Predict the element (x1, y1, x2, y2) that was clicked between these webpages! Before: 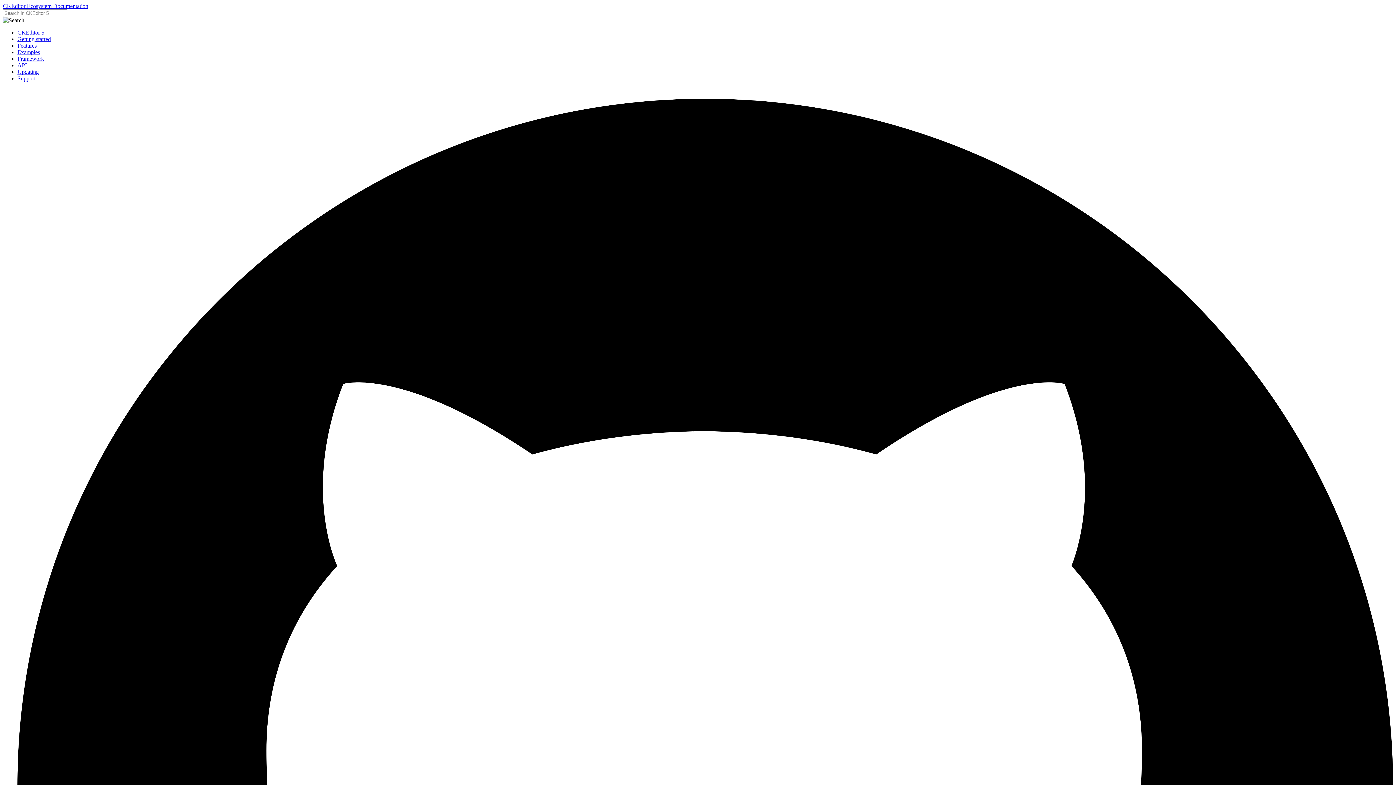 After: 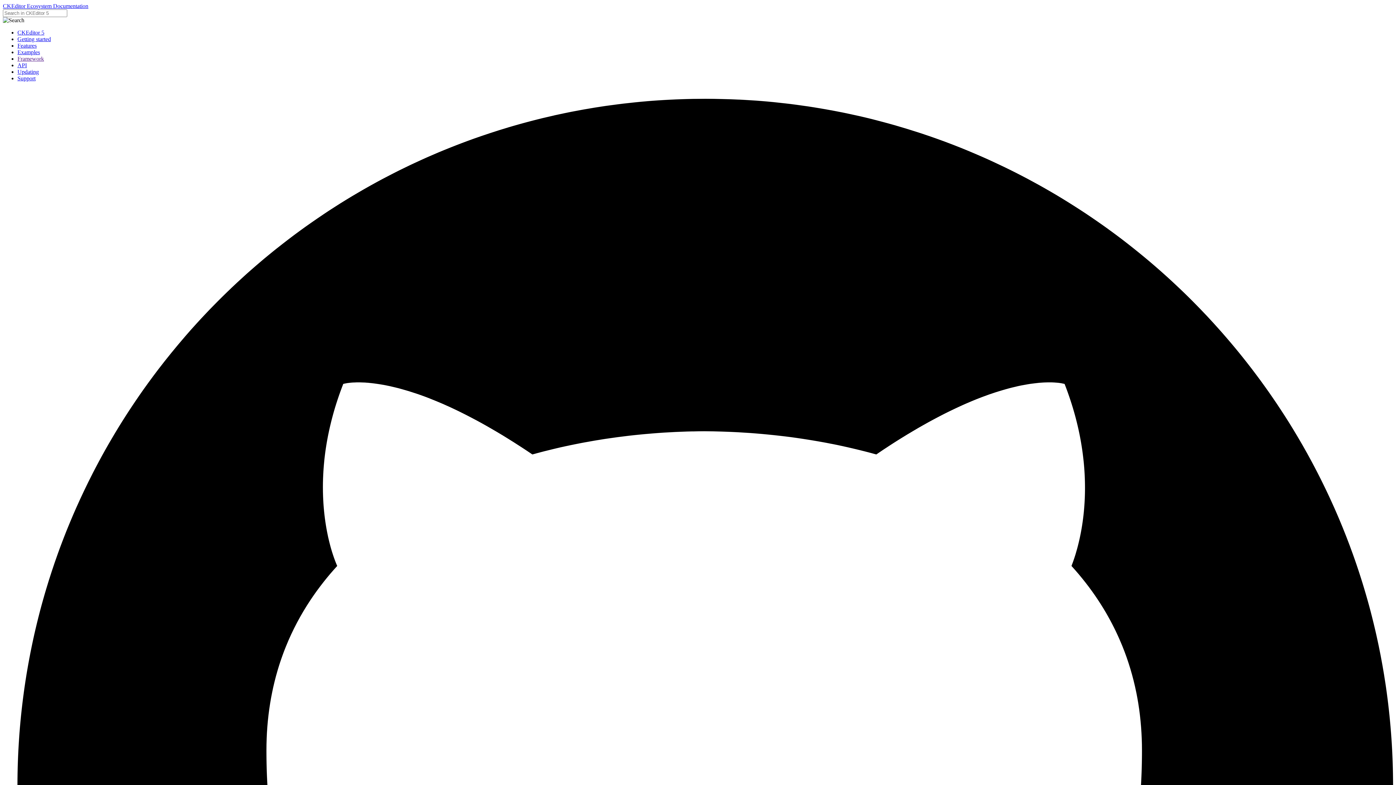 Action: bbox: (17, 55, 44, 61) label: Framework